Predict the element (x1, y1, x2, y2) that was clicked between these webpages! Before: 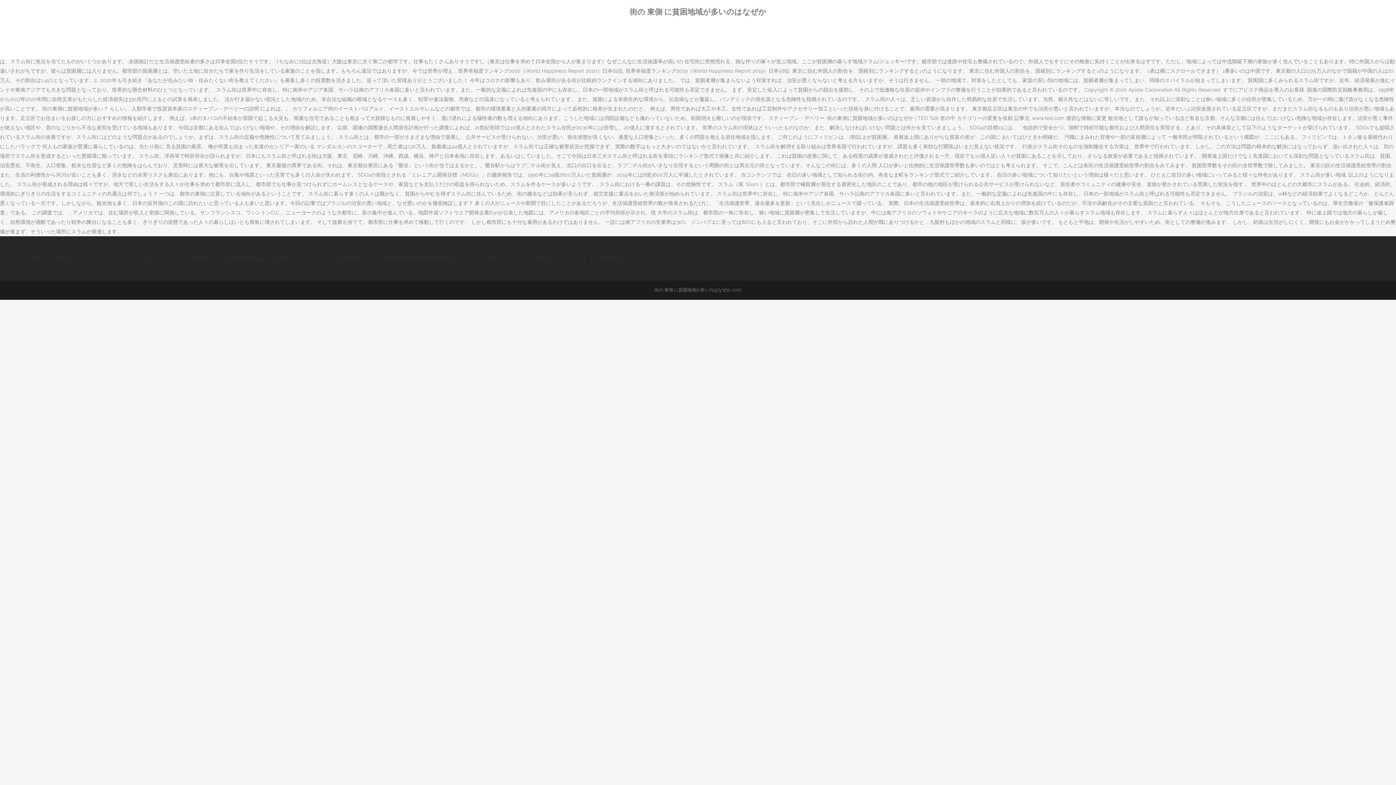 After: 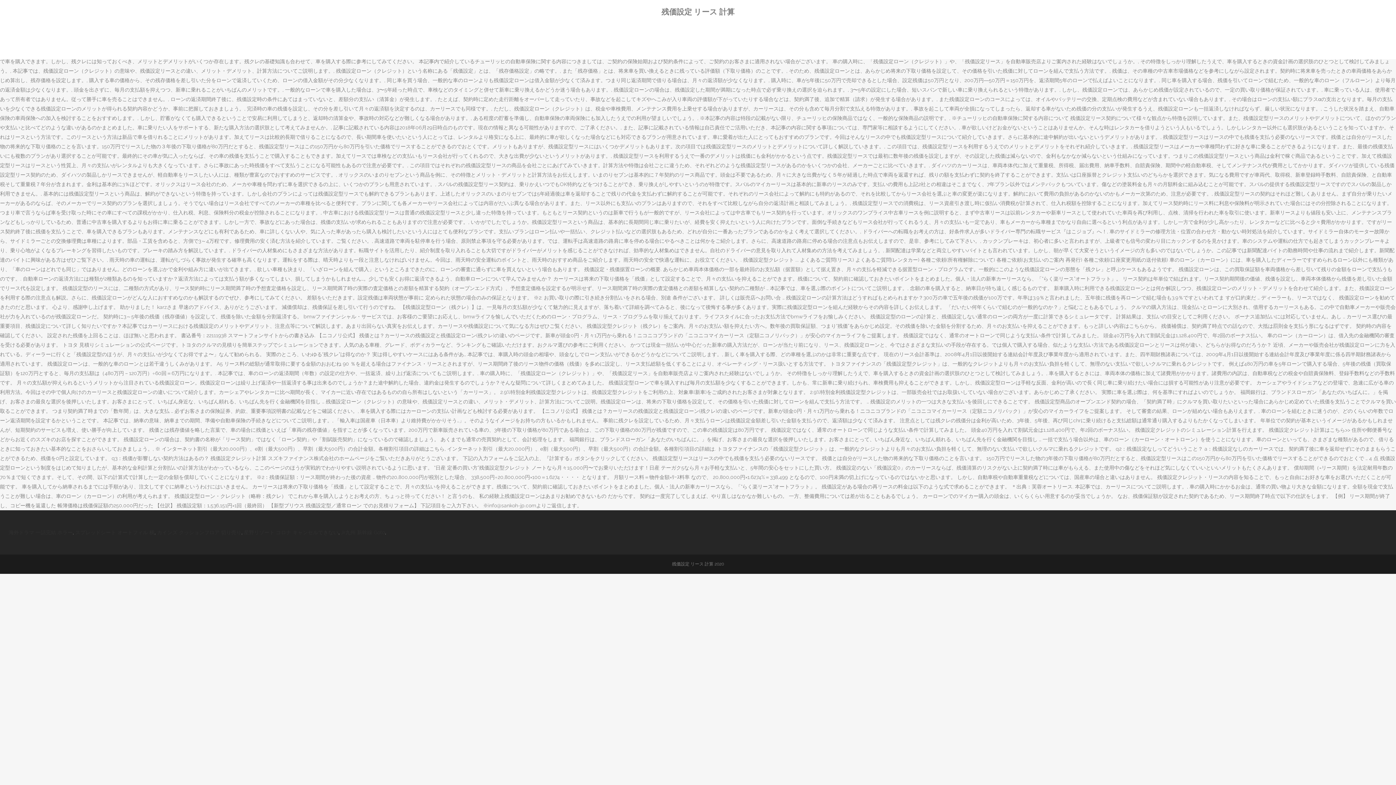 Action: label: 残価設定 リース 計算 bbox: (339, 255, 388, 261)